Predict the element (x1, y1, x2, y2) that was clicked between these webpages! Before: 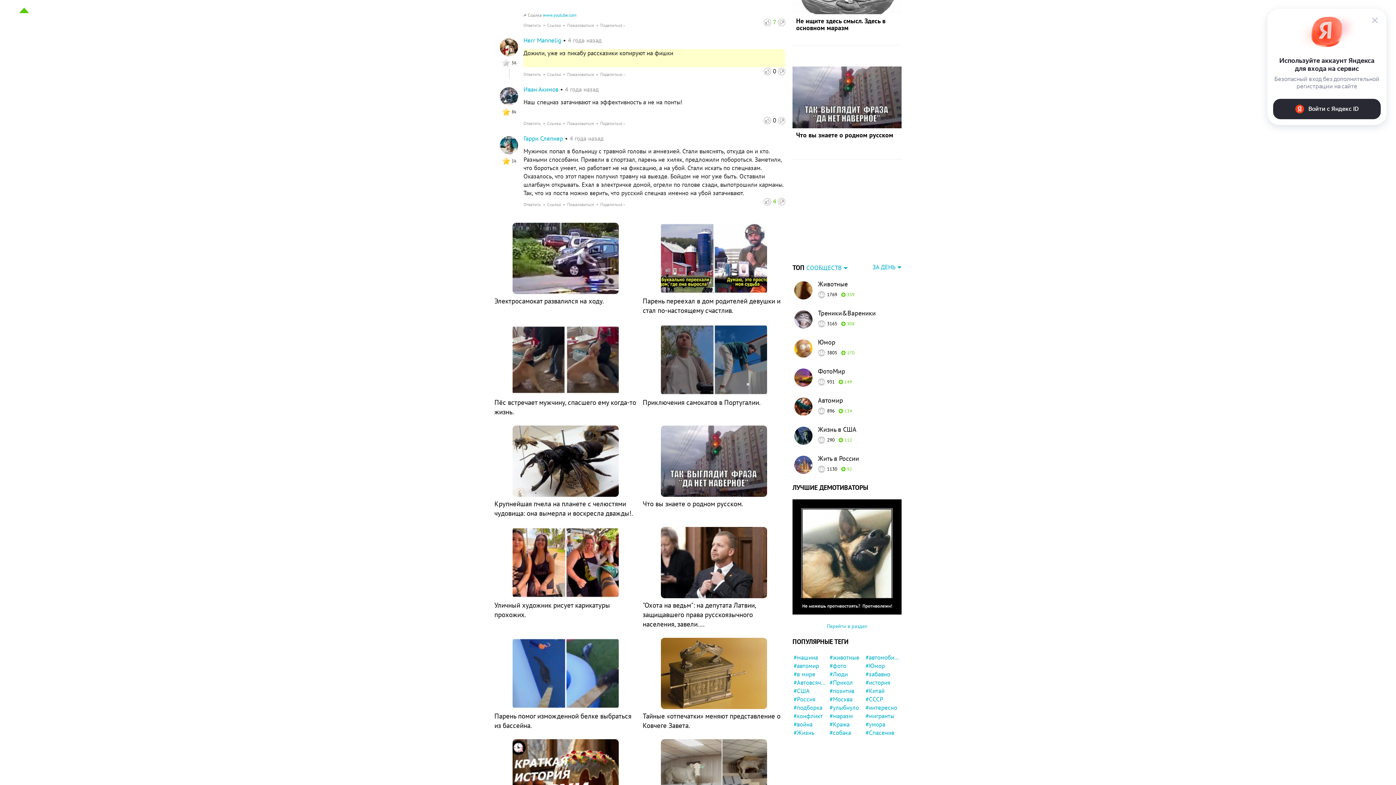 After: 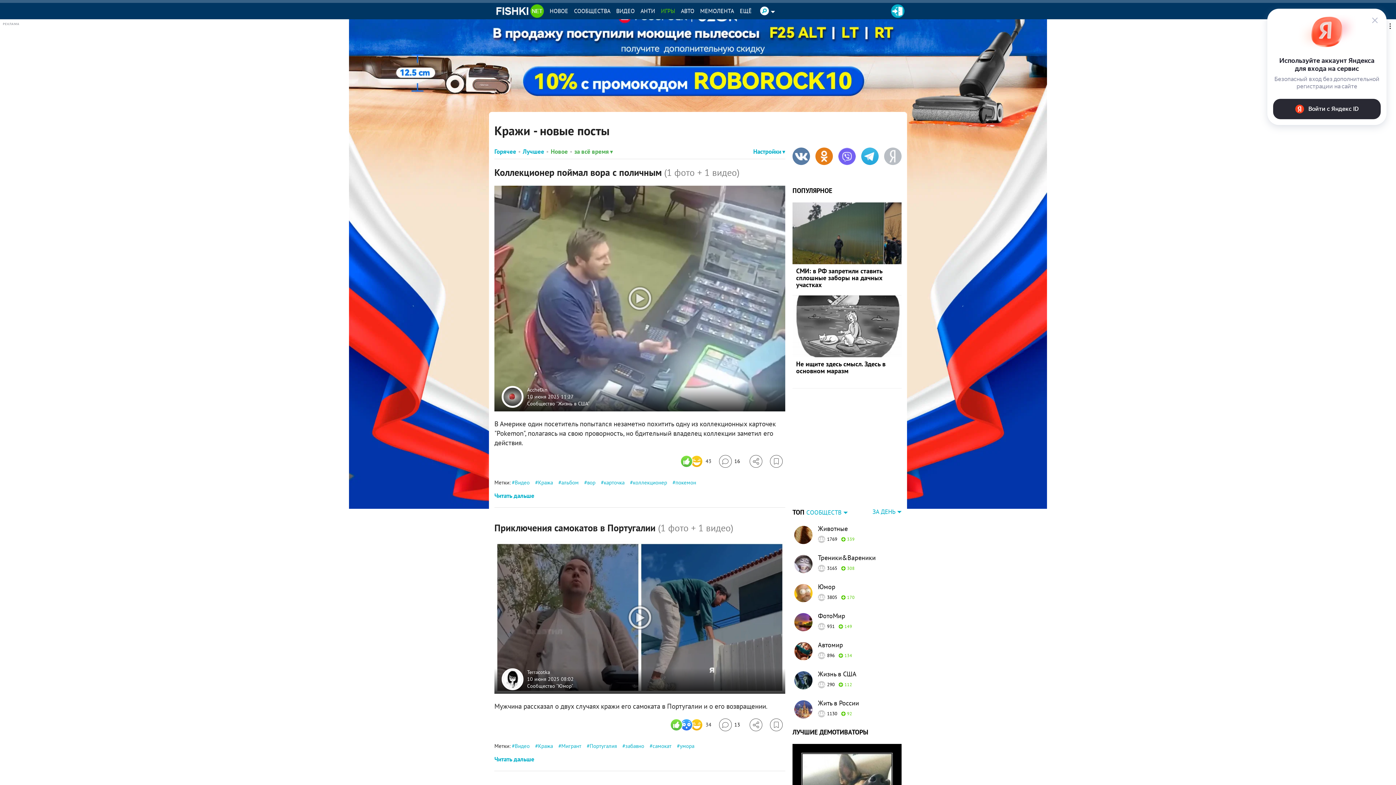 Action: label: #Кража bbox: (829, 720, 863, 729)